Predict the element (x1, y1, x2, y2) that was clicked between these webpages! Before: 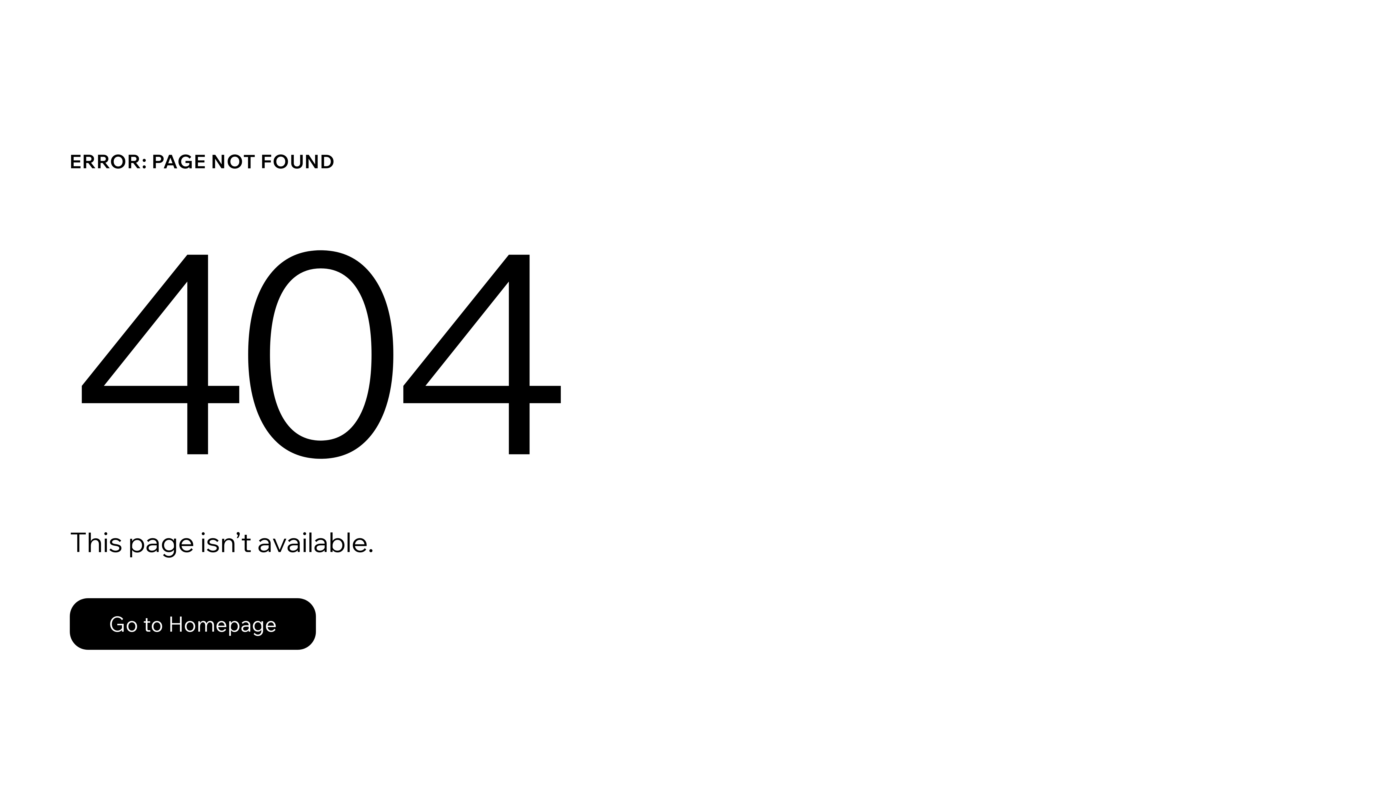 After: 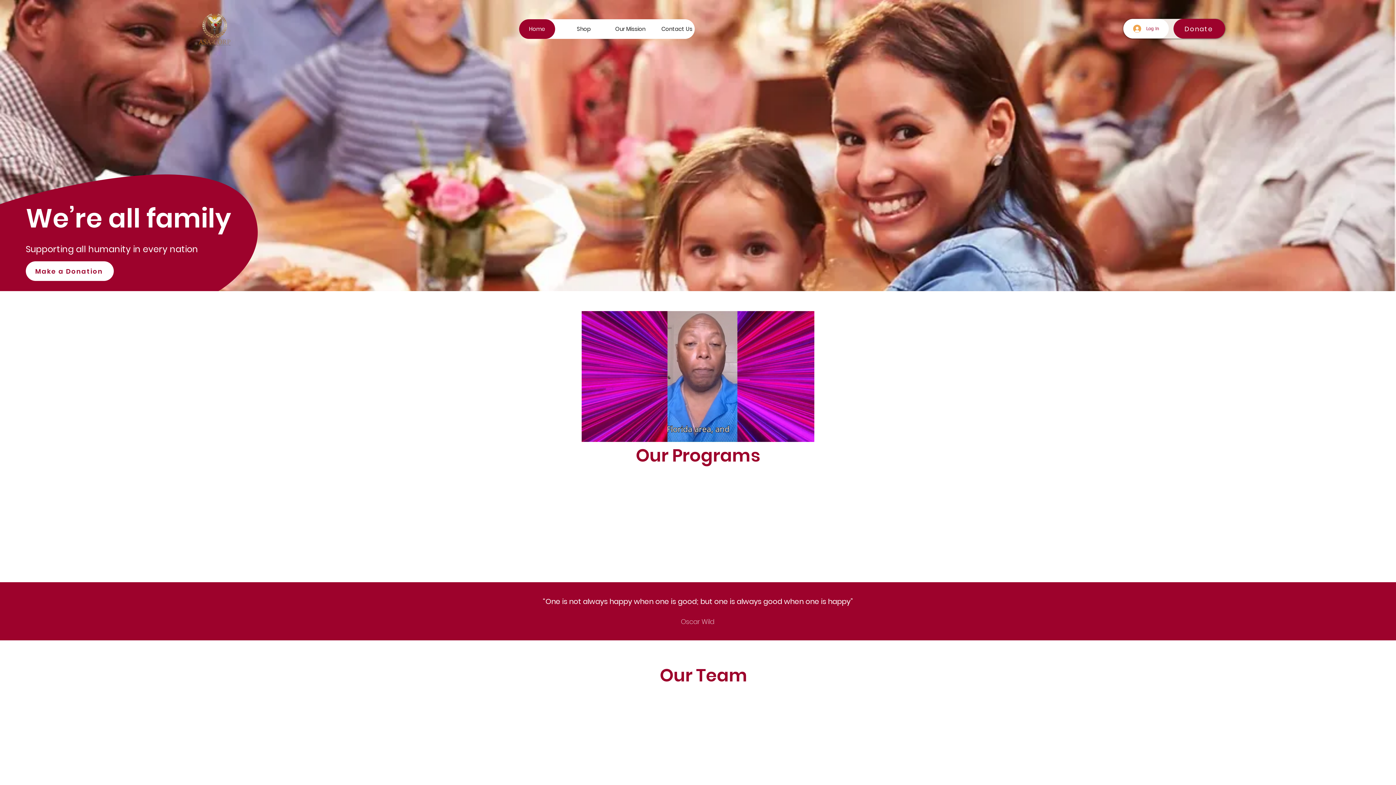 Action: bbox: (69, 582, 768, 659) label: Go to Homepage